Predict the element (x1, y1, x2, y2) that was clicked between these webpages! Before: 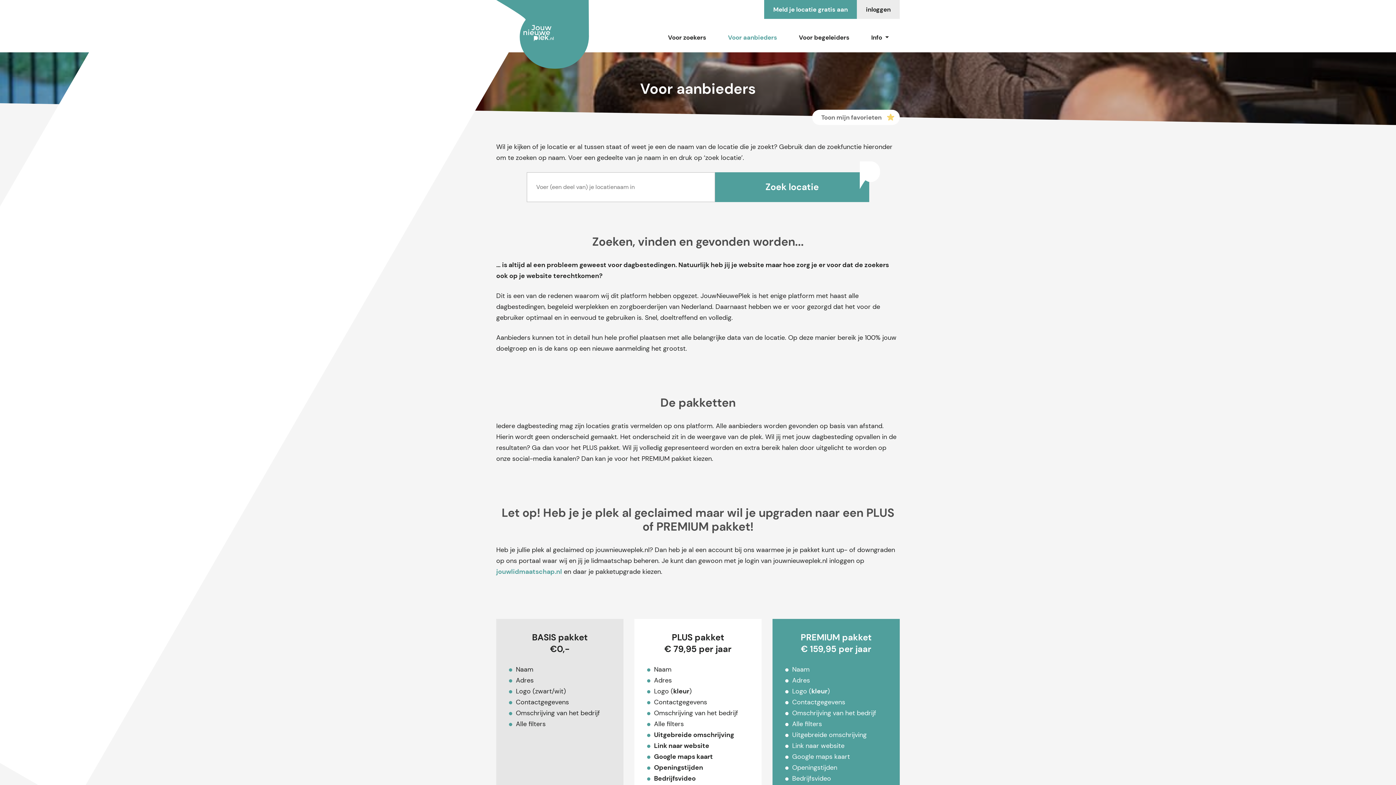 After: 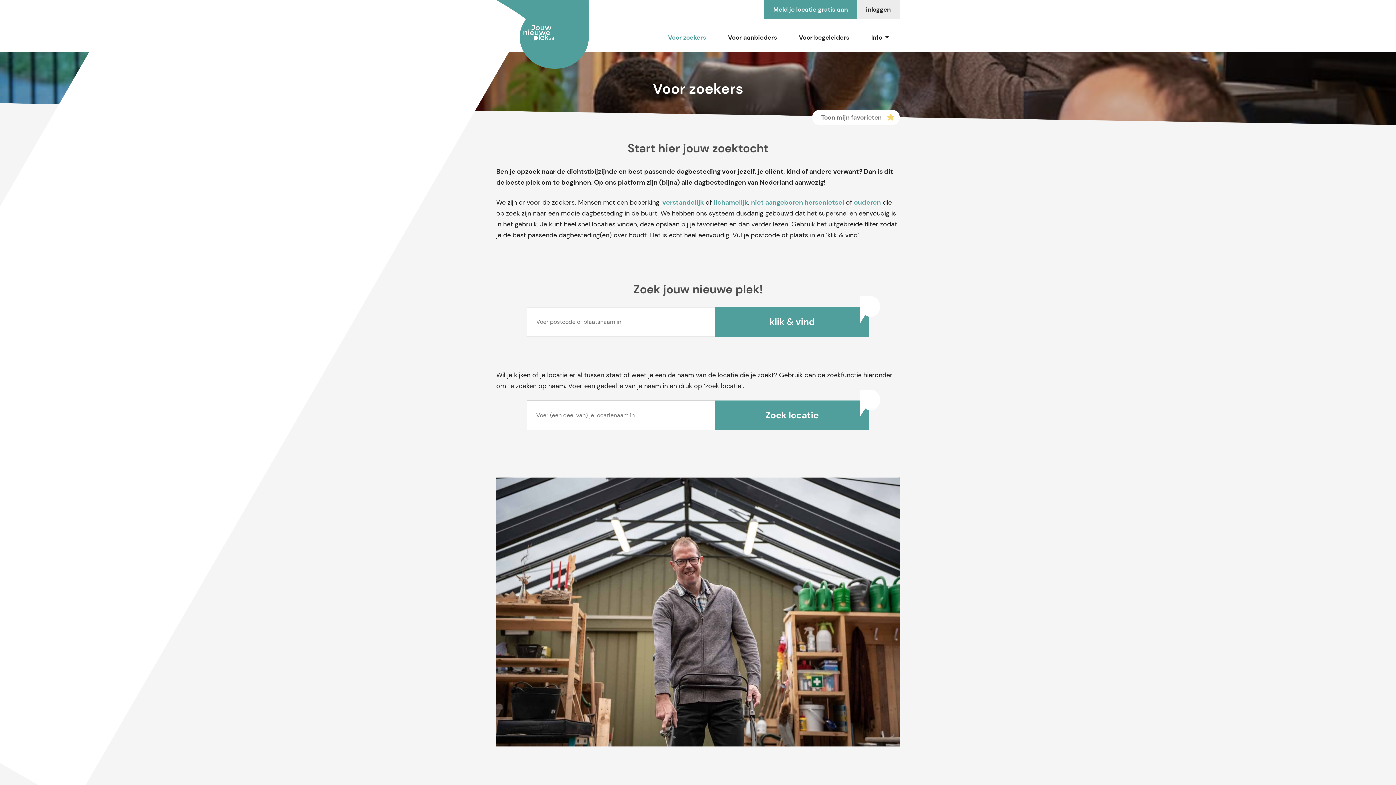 Action: label: Voor zoekers bbox: (657, 28, 717, 46)